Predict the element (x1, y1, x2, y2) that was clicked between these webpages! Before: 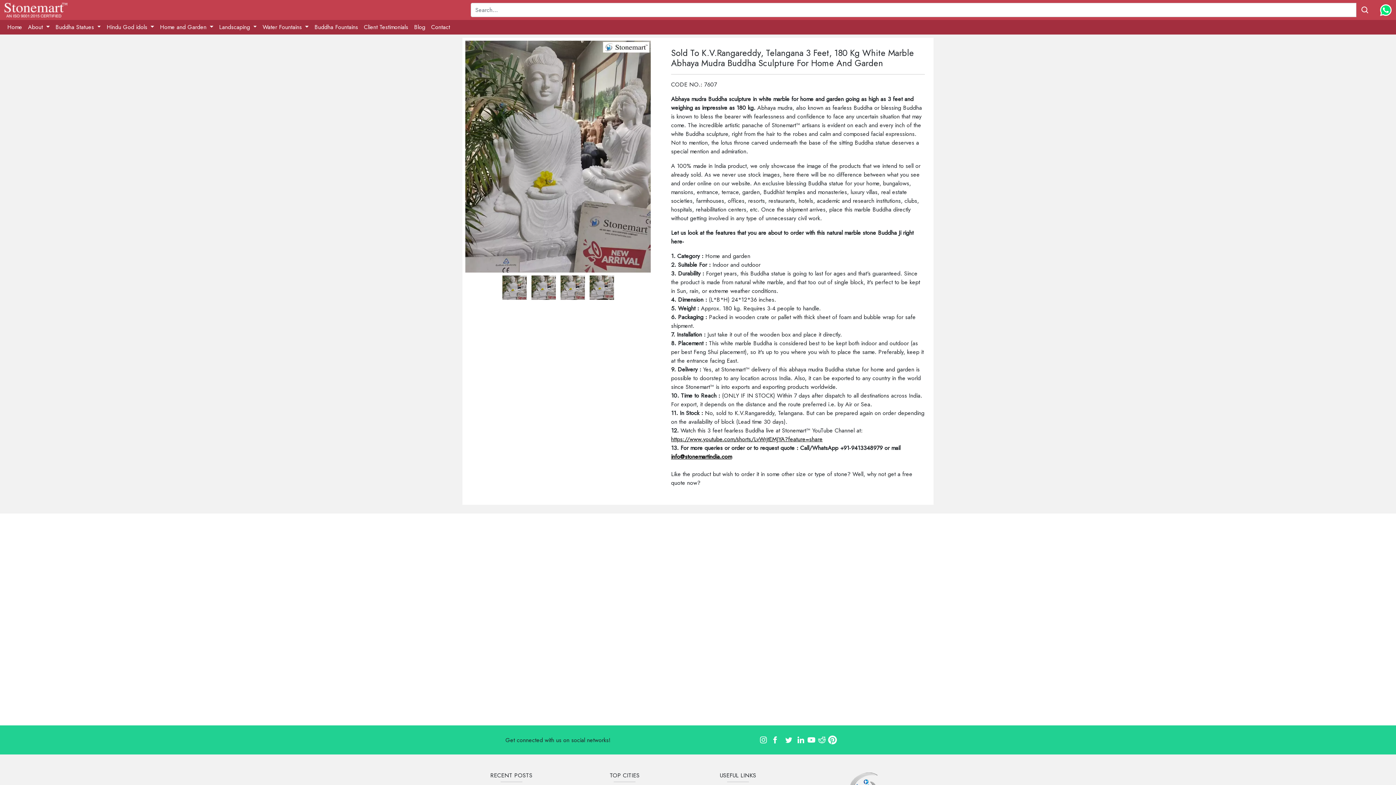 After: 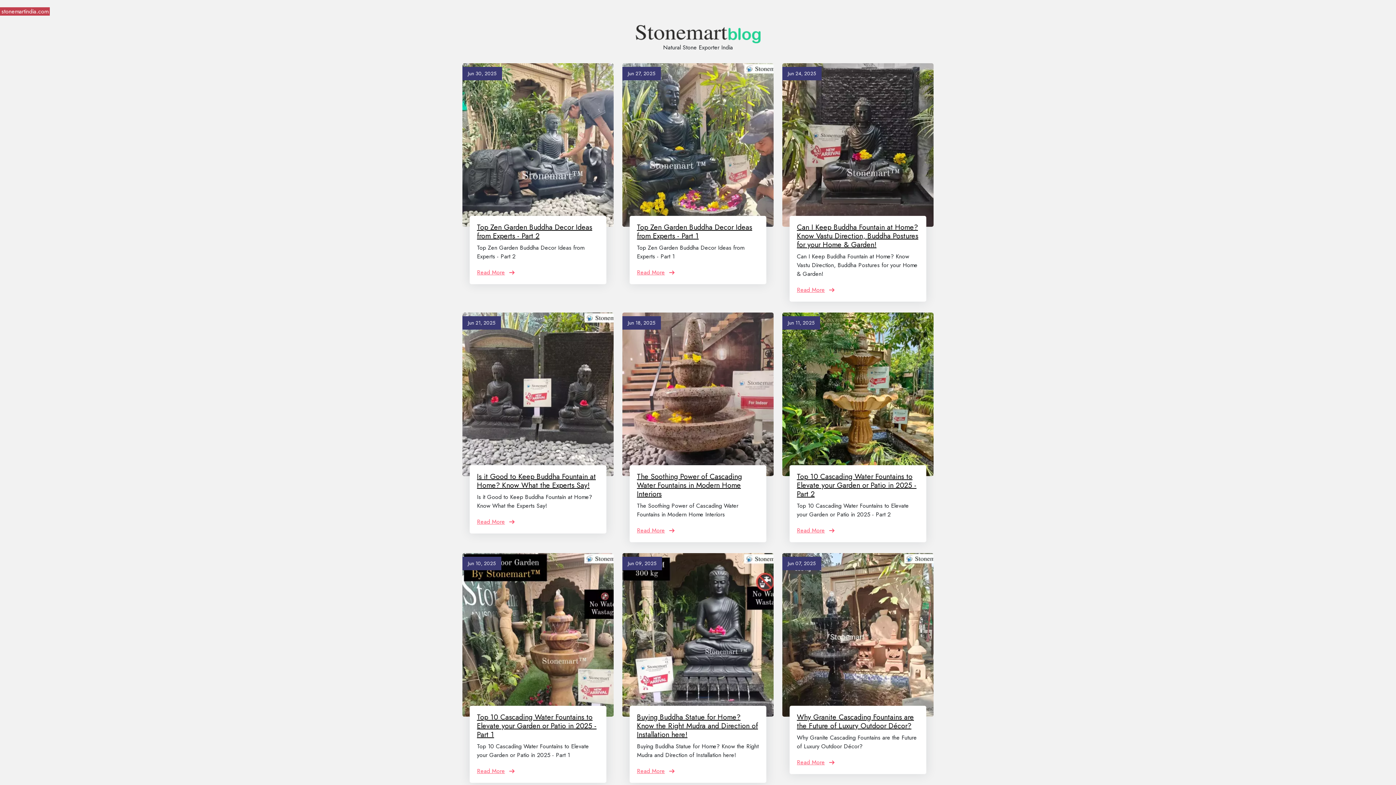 Action: bbox: (411, 20, 428, 34) label: Blog